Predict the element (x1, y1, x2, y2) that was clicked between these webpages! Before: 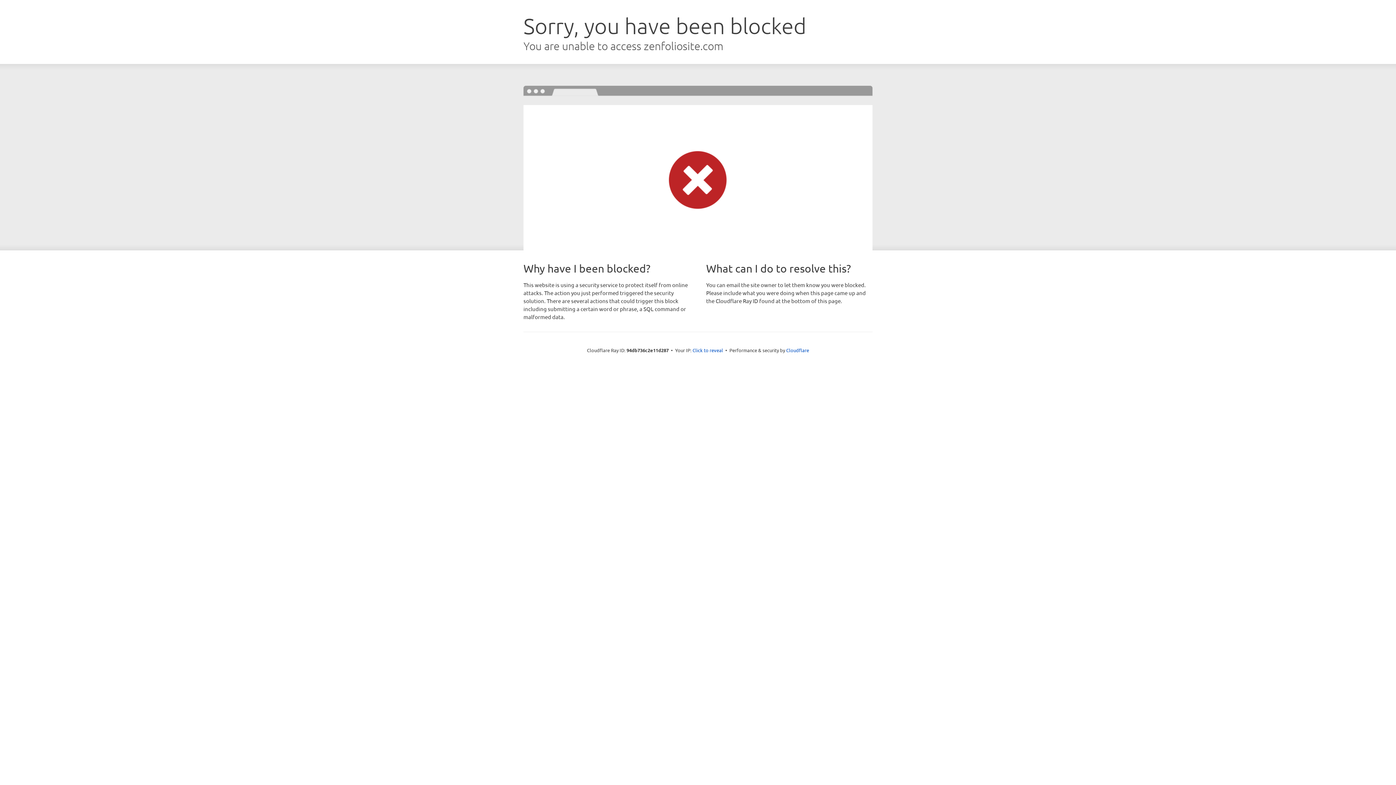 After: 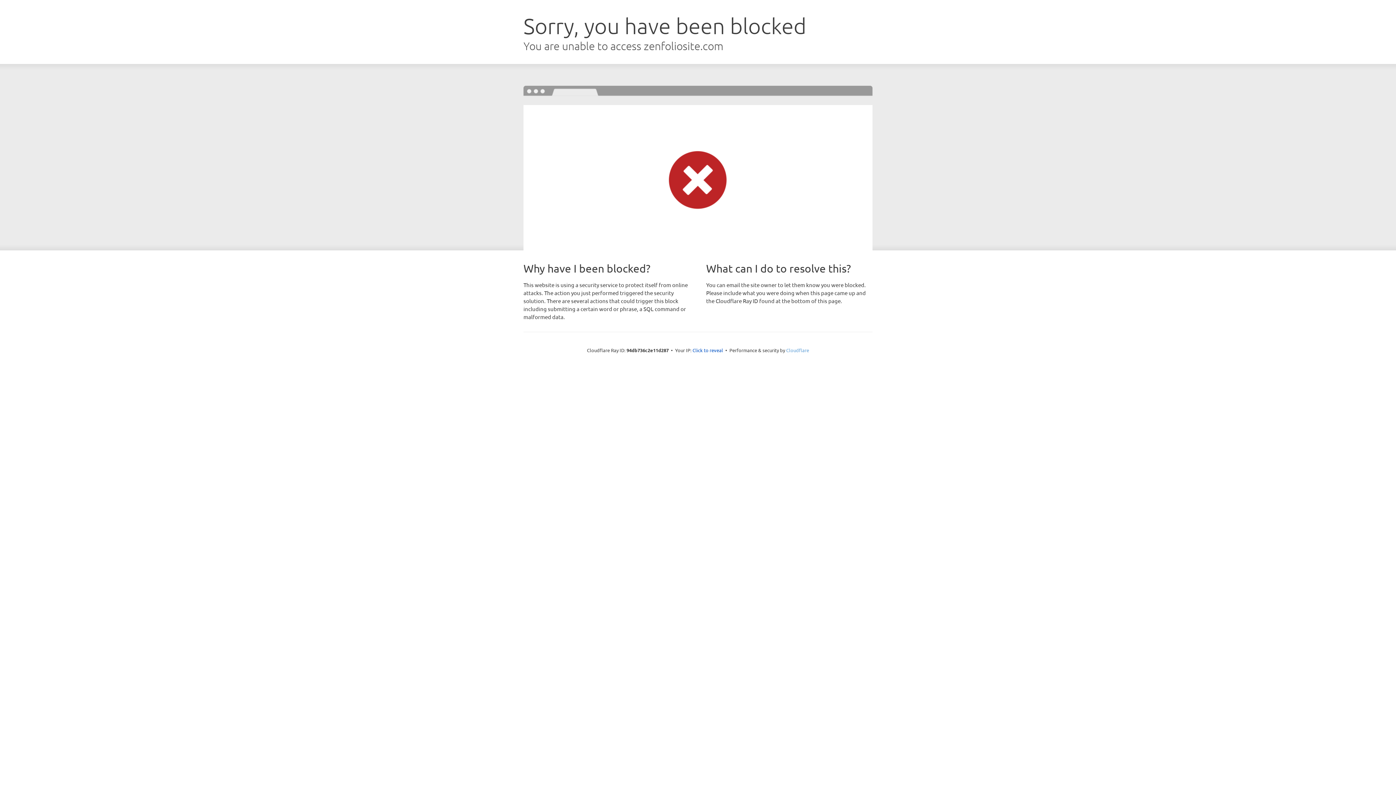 Action: label: Cloudflare bbox: (786, 347, 809, 353)